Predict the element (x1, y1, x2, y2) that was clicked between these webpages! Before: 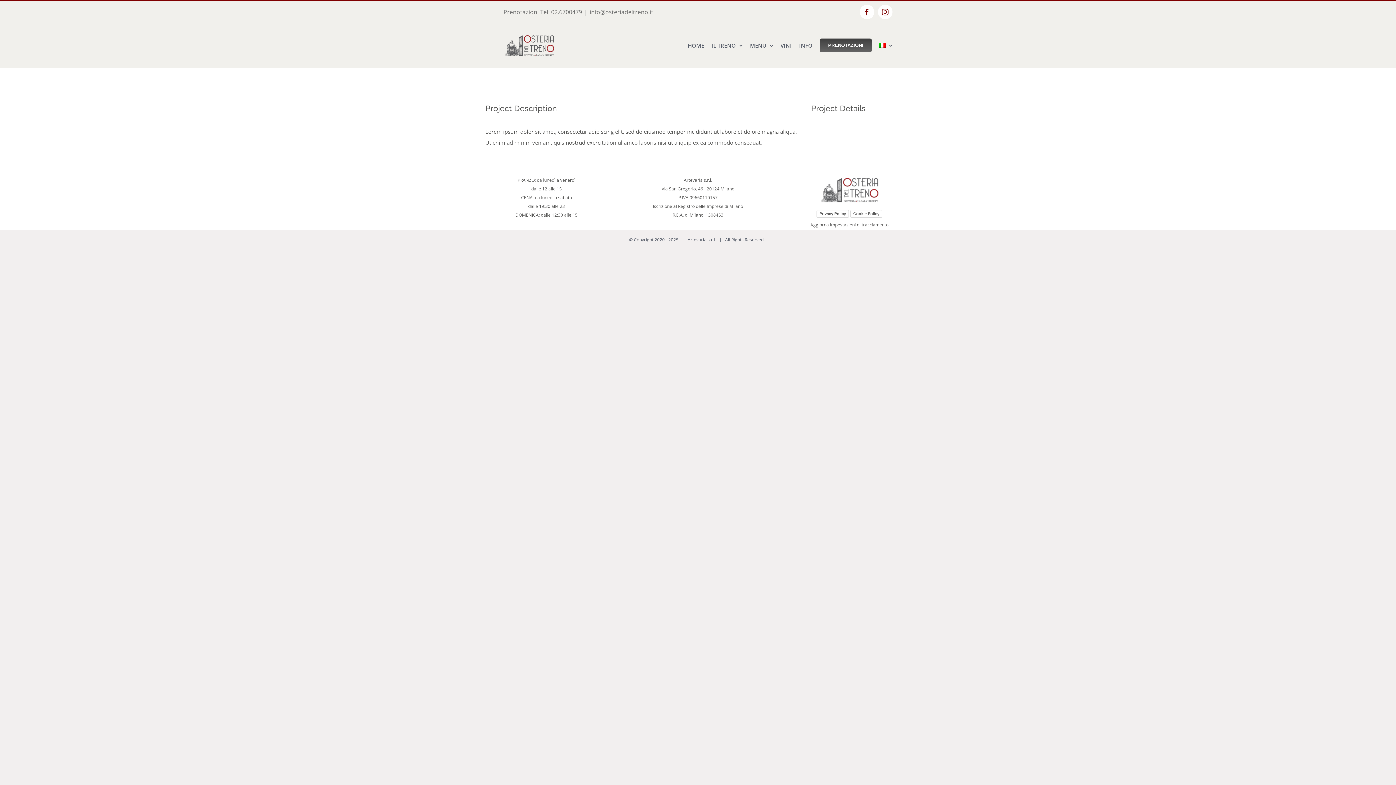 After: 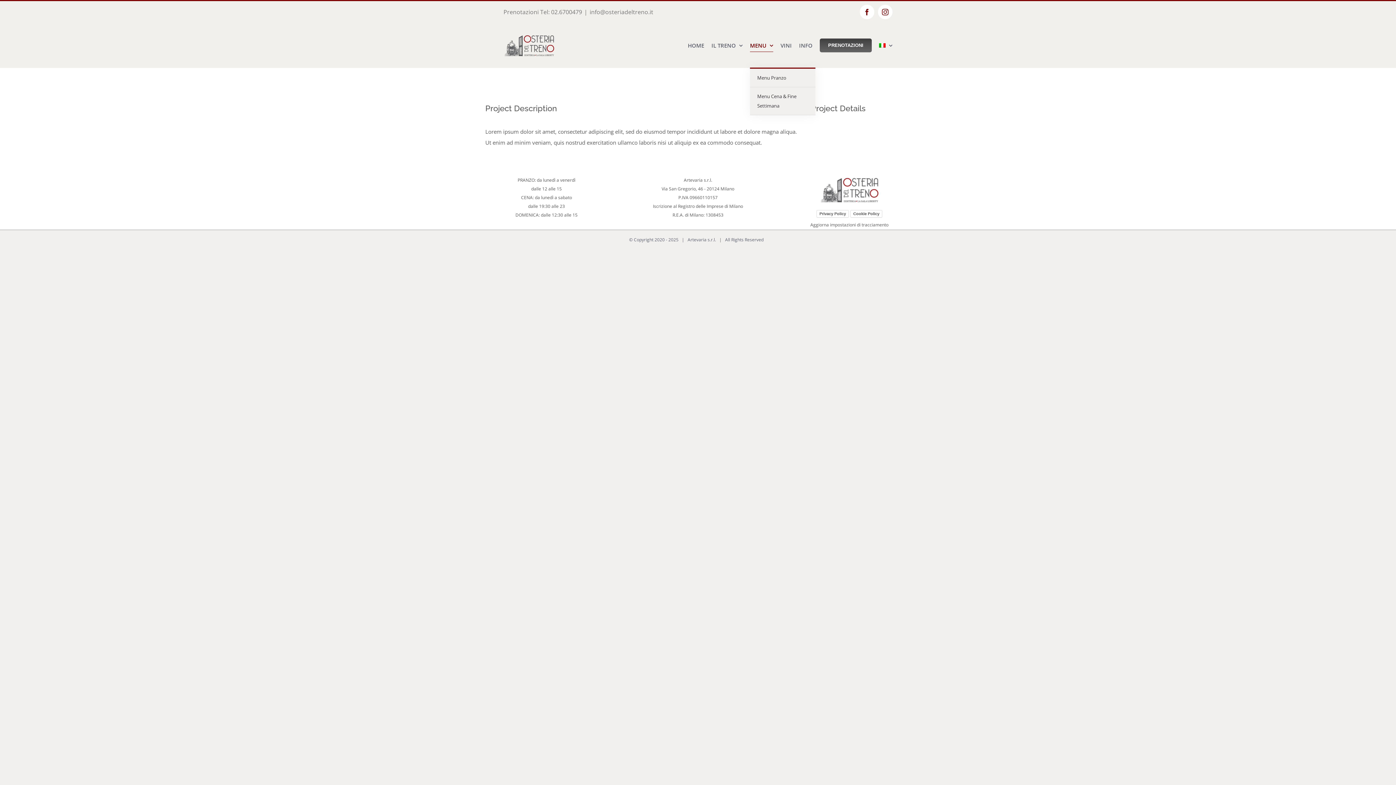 Action: bbox: (750, 23, 773, 67) label: MENU